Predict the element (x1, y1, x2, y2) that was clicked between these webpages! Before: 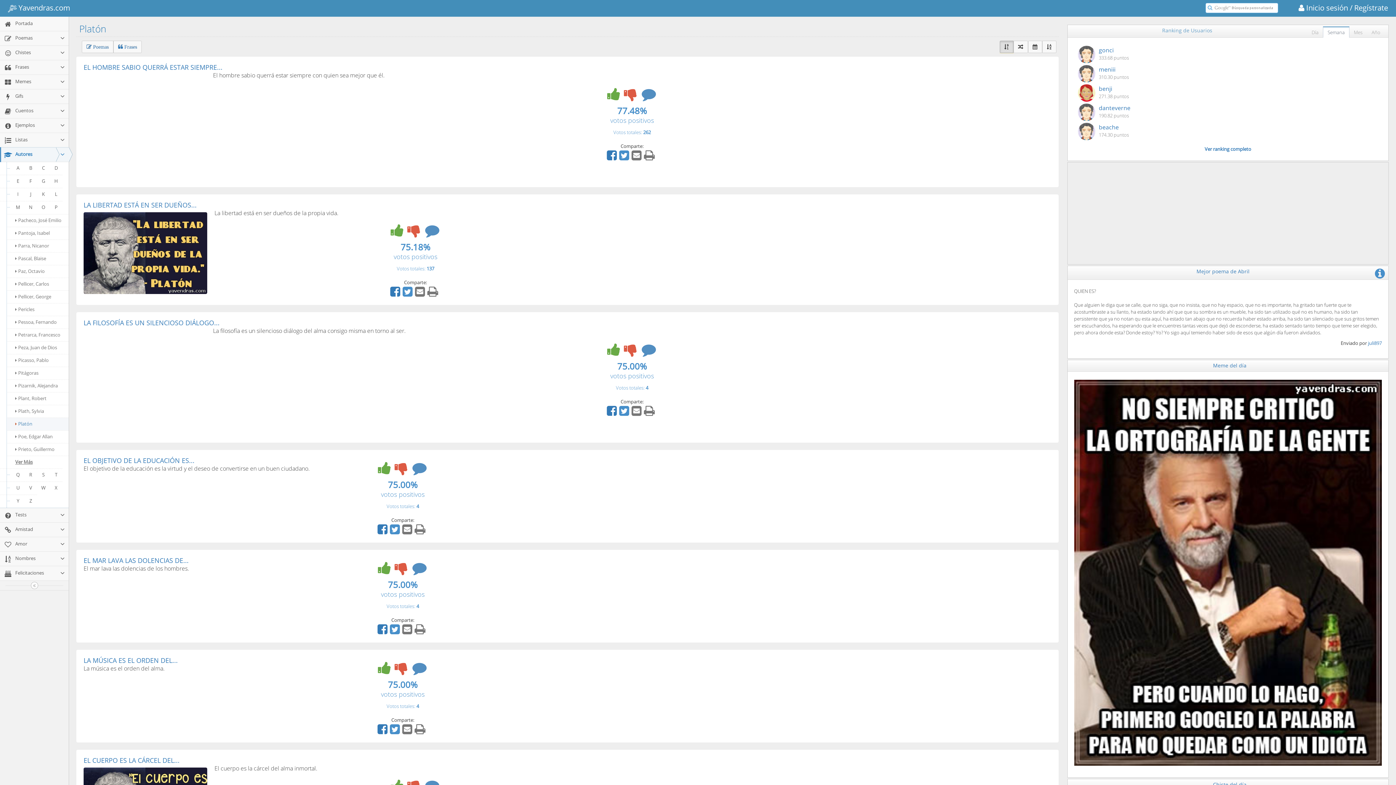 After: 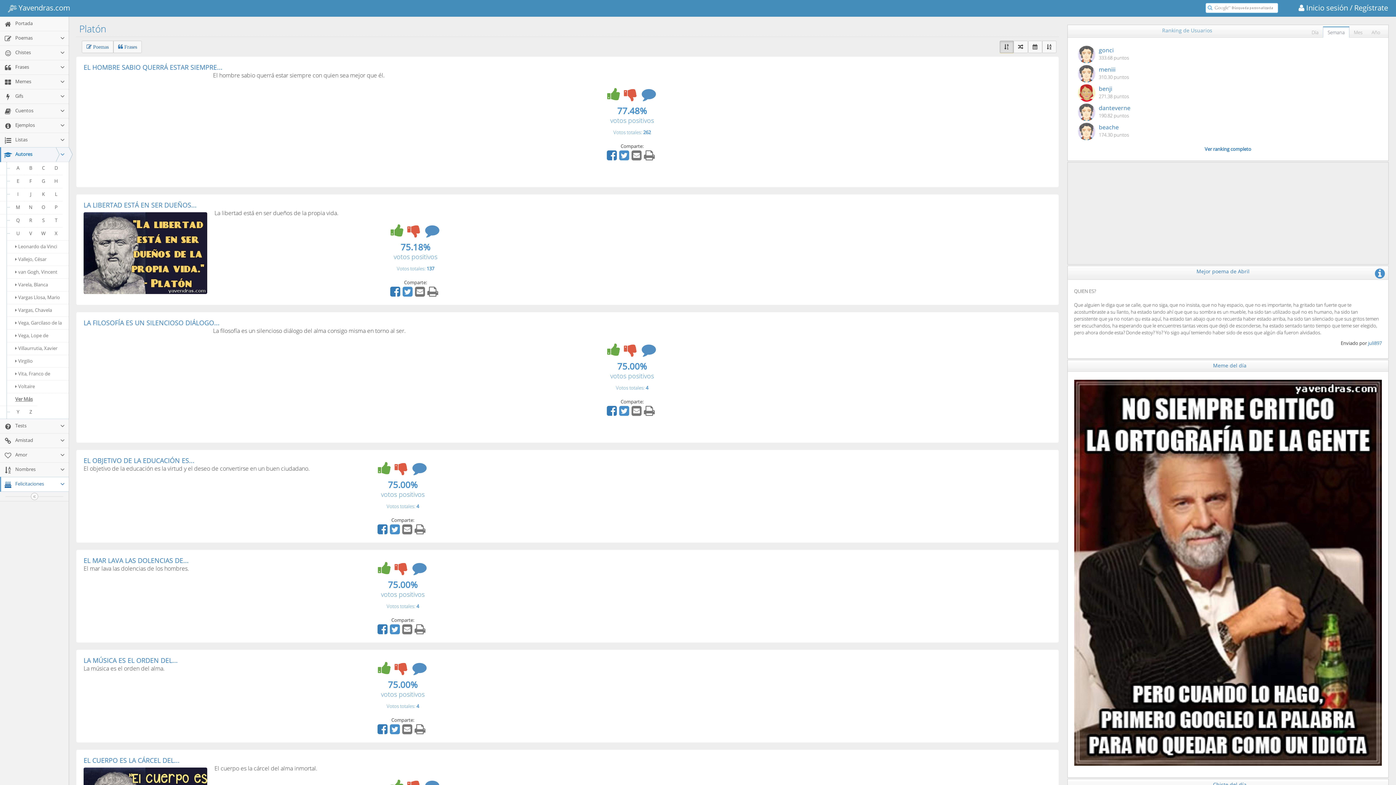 Action: bbox: (24, 481, 37, 494) label: V